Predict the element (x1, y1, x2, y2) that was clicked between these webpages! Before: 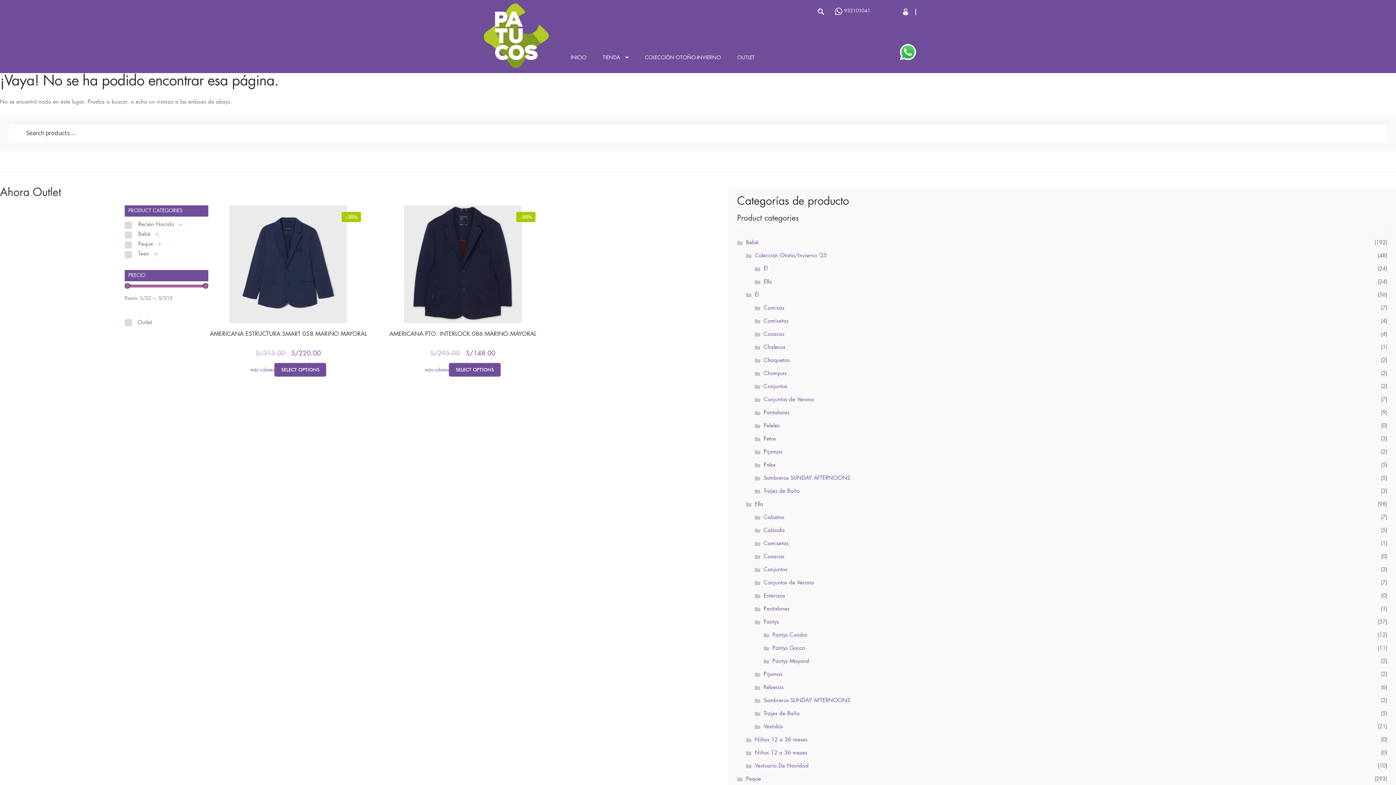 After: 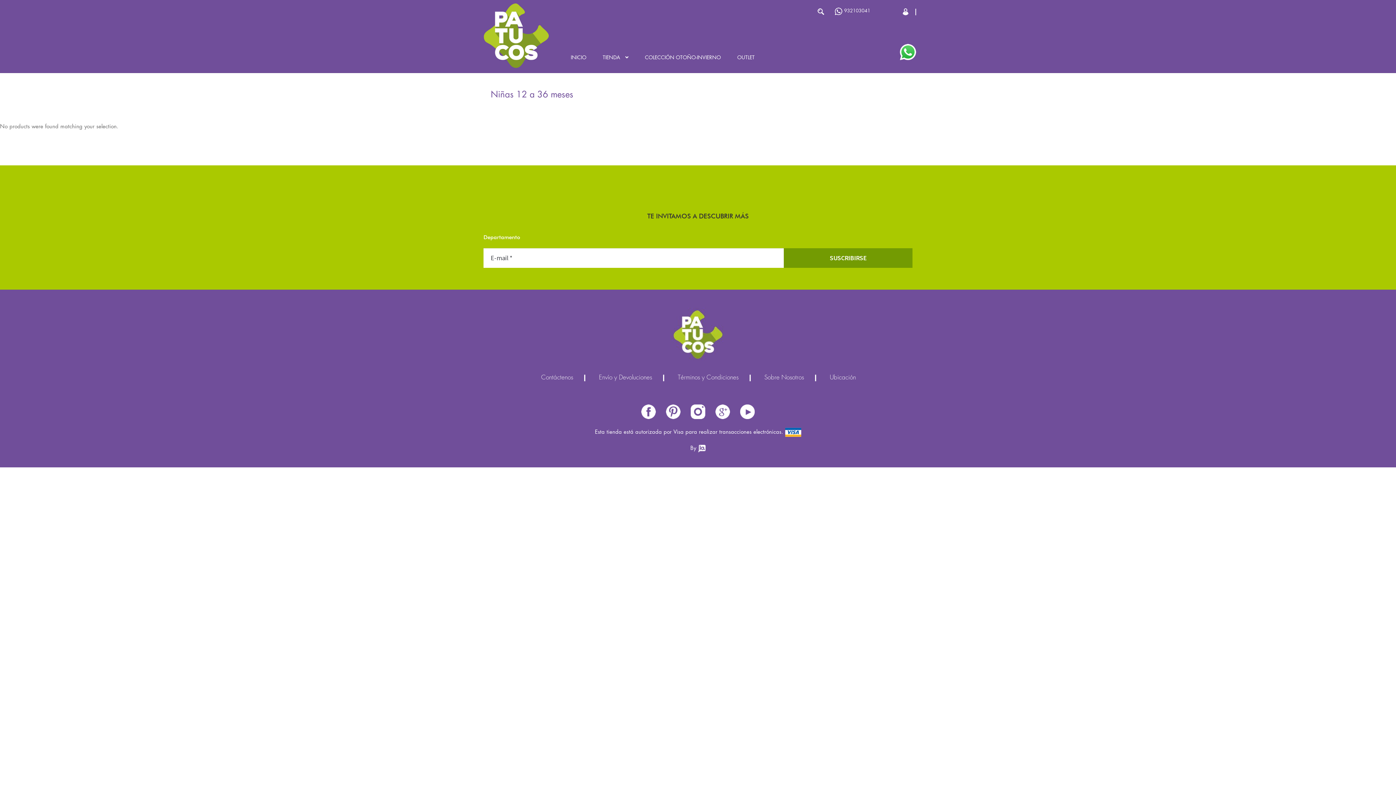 Action: label: Niñas 12 a 36 meses bbox: (755, 737, 807, 743)